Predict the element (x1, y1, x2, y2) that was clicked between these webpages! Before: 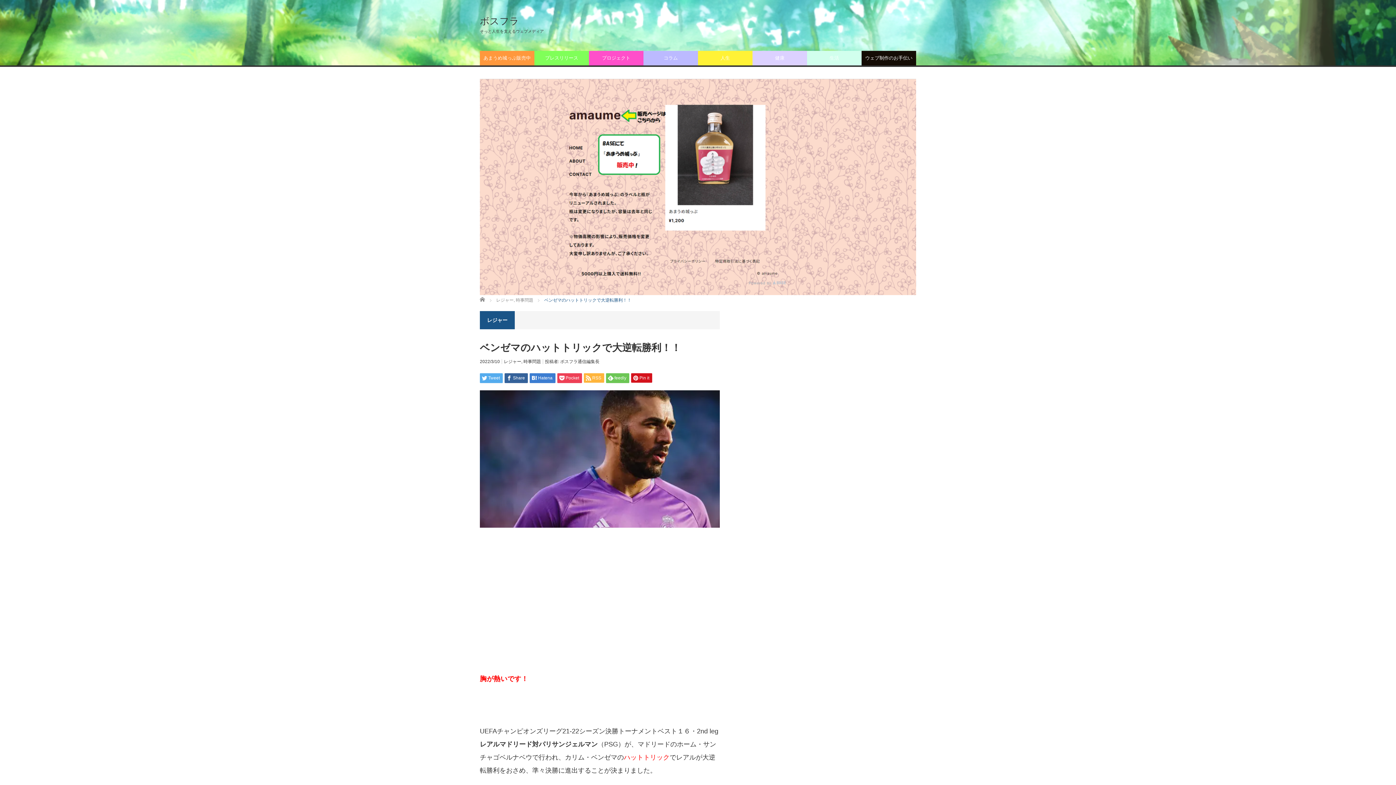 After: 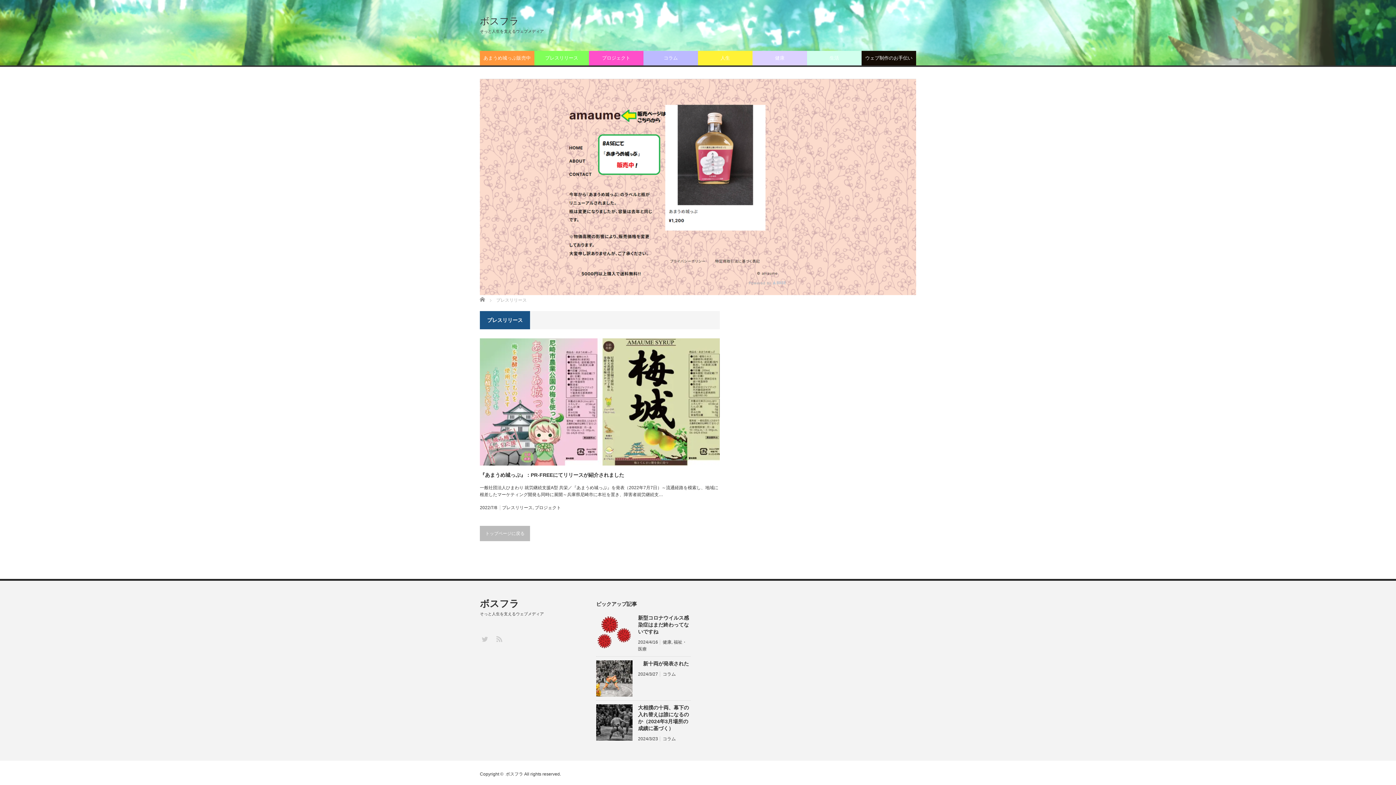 Action: label: プレスリリース bbox: (534, 50, 589, 65)